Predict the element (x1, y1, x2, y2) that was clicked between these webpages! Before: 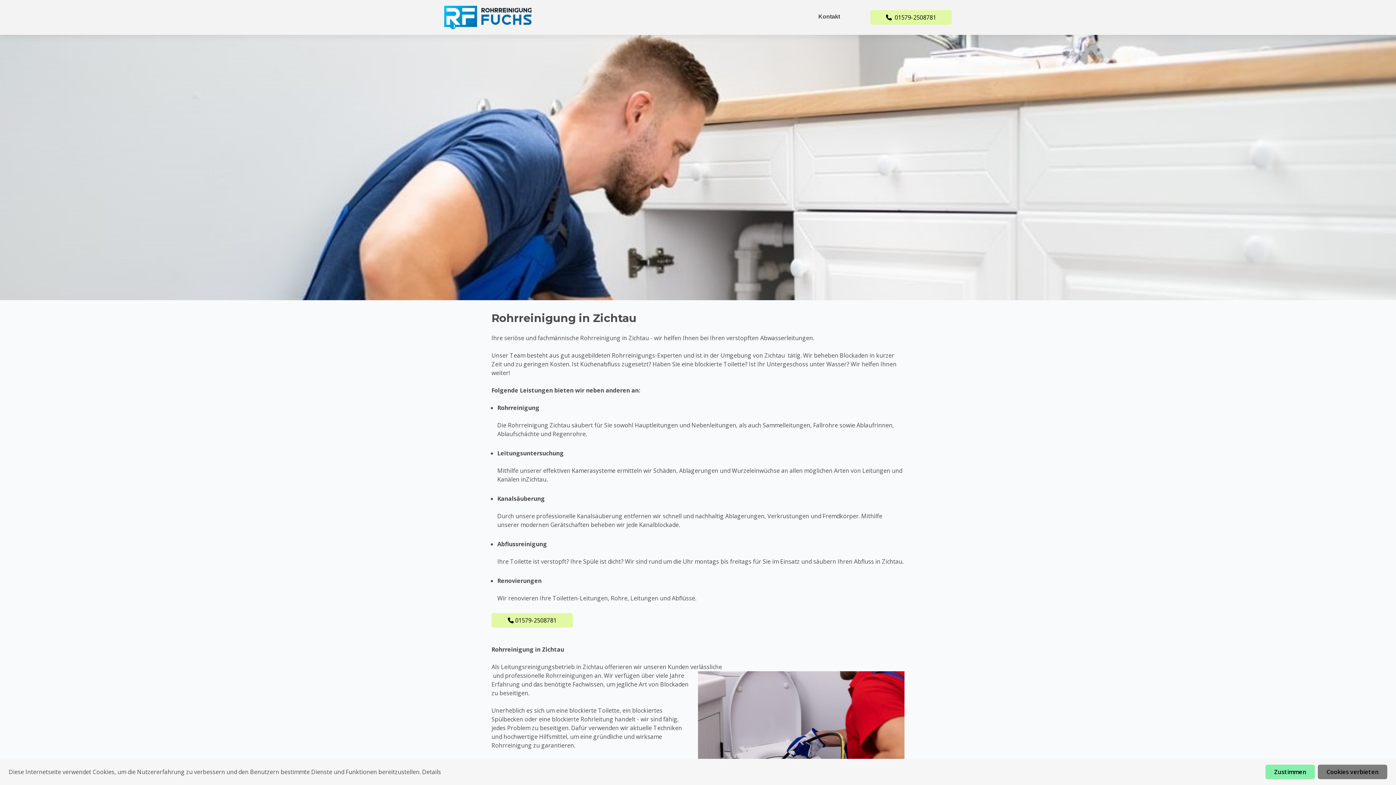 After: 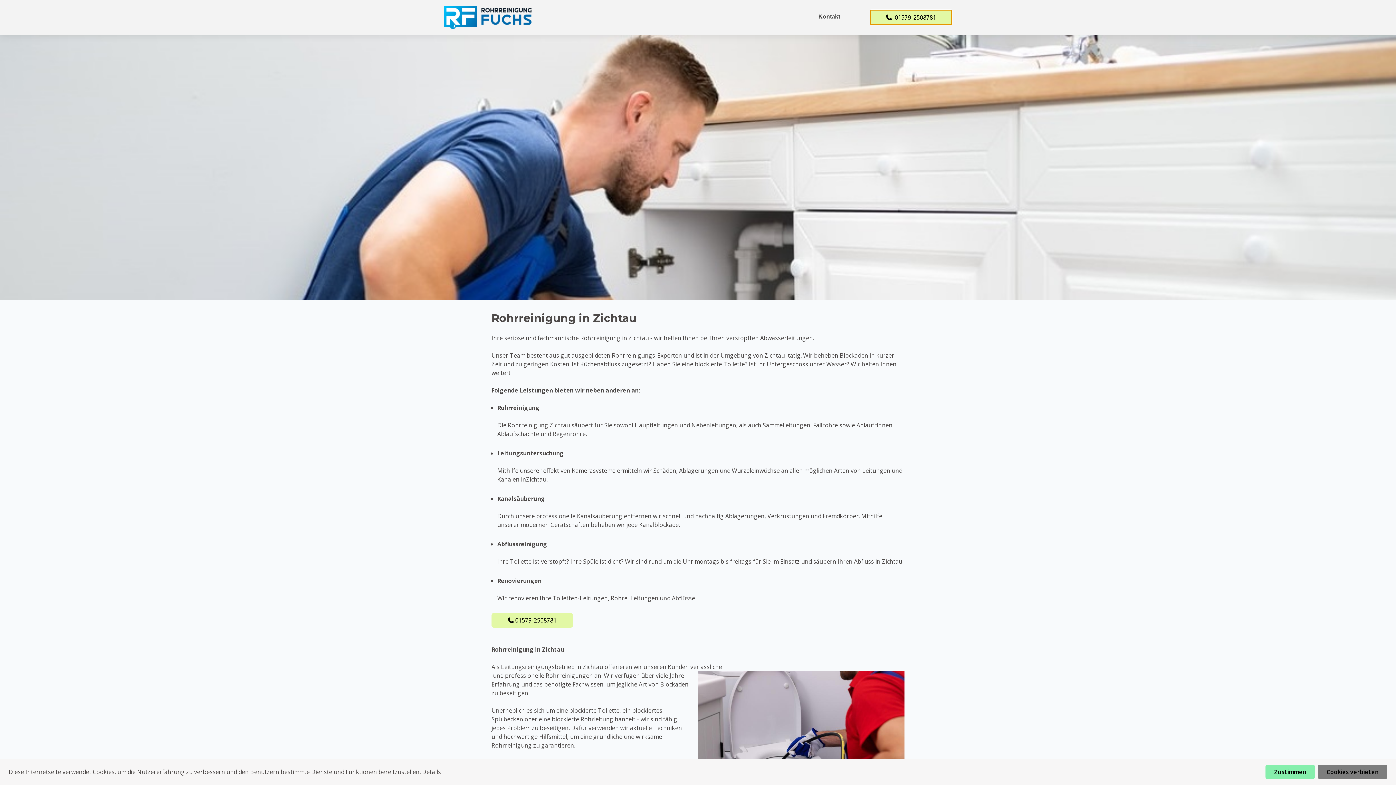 Action: label:  01579-2508781 bbox: (870, 10, 952, 24)